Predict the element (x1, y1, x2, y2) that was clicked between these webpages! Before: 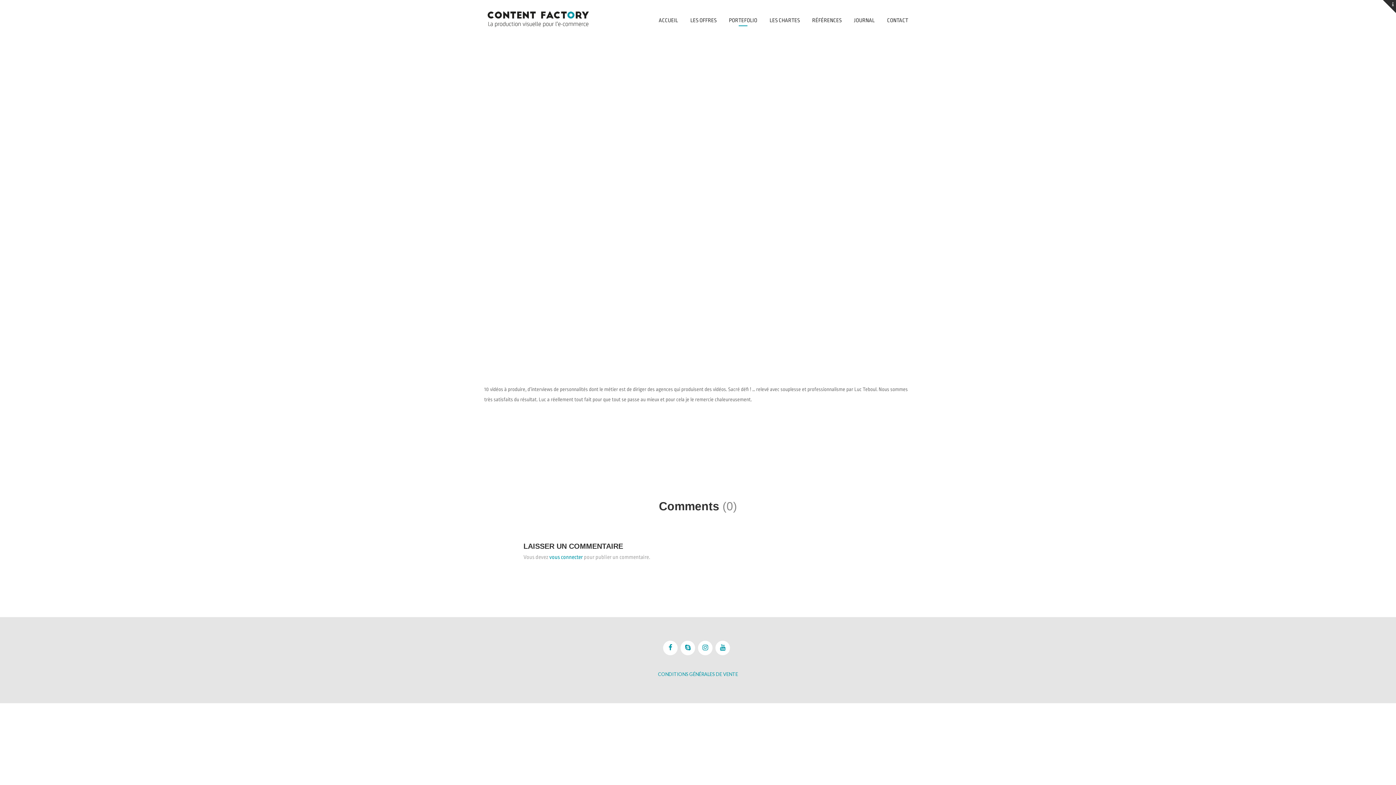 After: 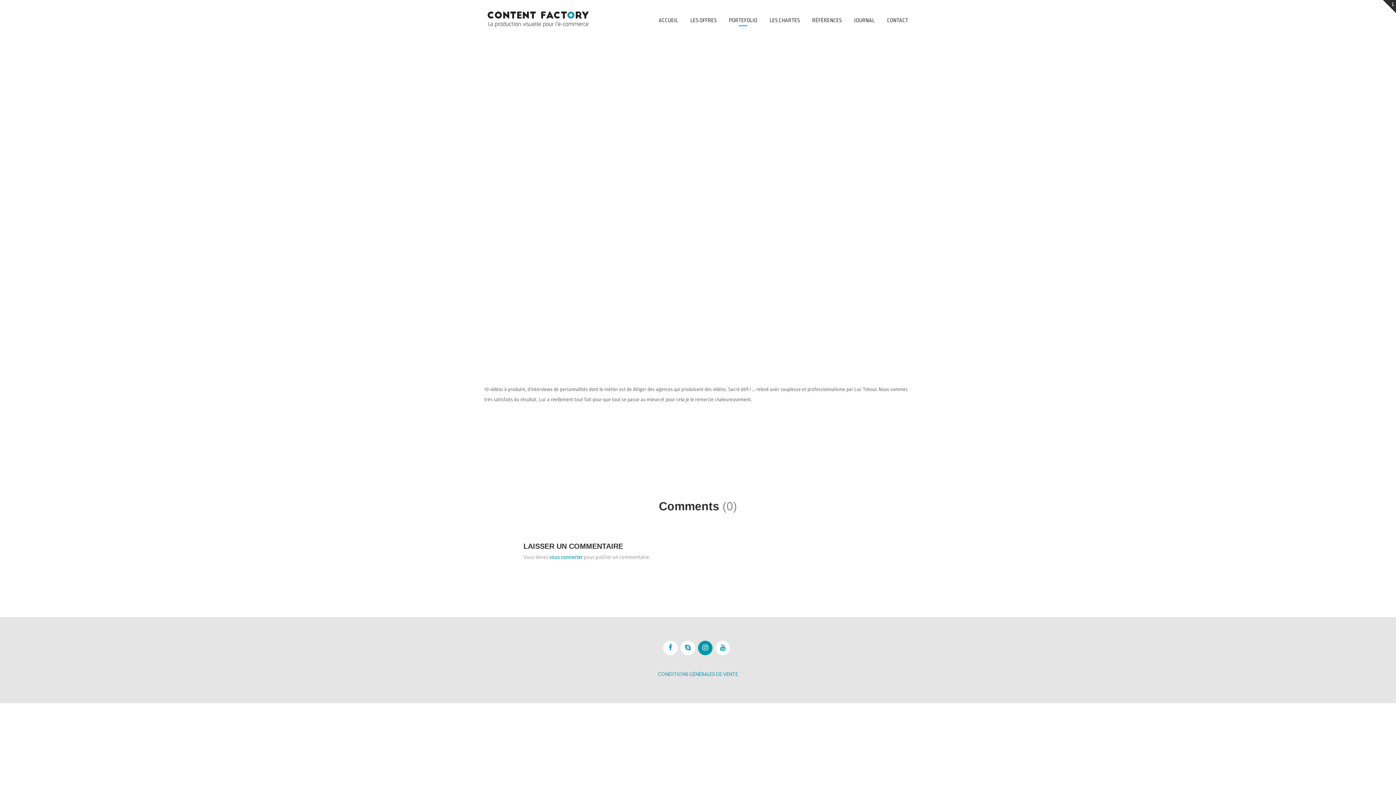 Action: bbox: (698, 641, 712, 655)